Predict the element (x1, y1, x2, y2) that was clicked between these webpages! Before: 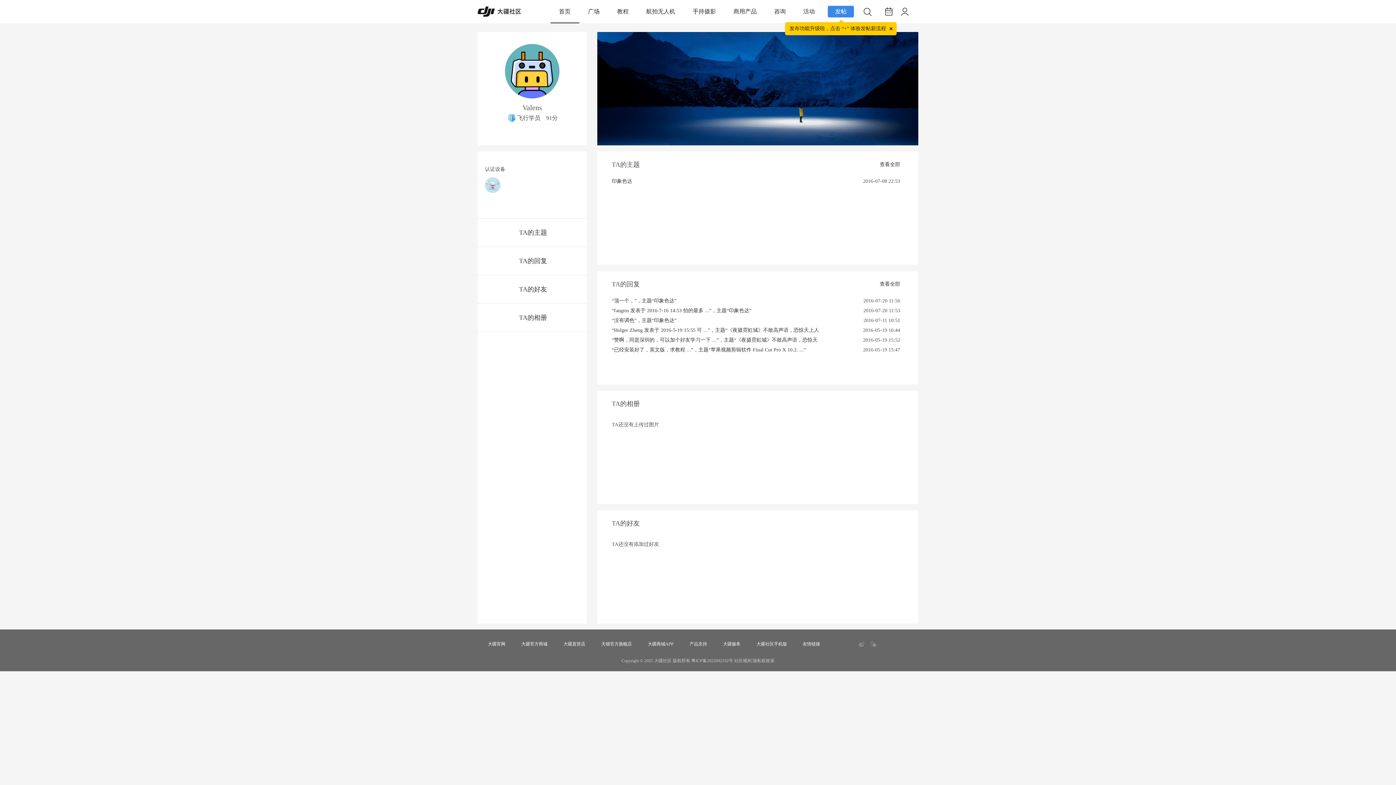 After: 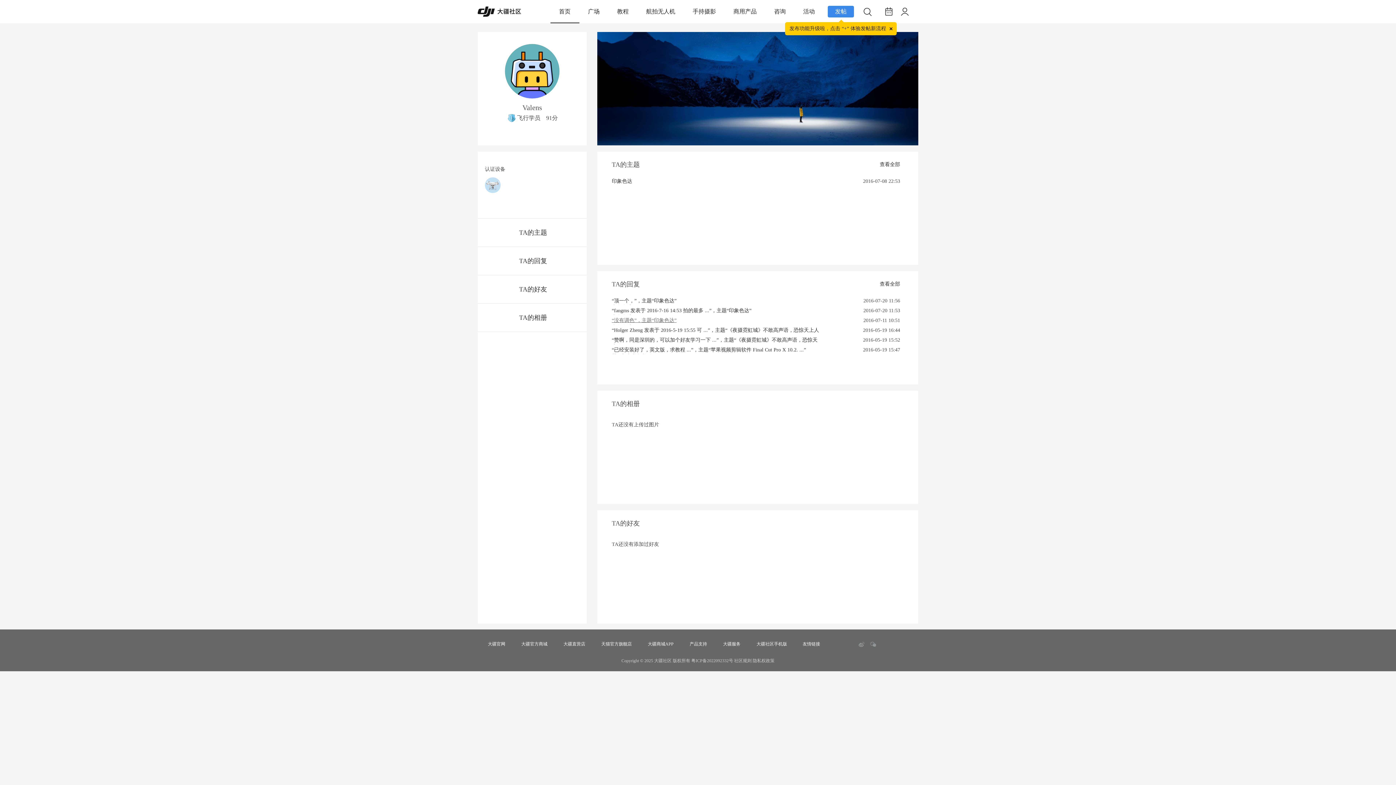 Action: label: “没有调色”，主题“印象色达” 印象色达 bbox: (612, 317, 819, 324)